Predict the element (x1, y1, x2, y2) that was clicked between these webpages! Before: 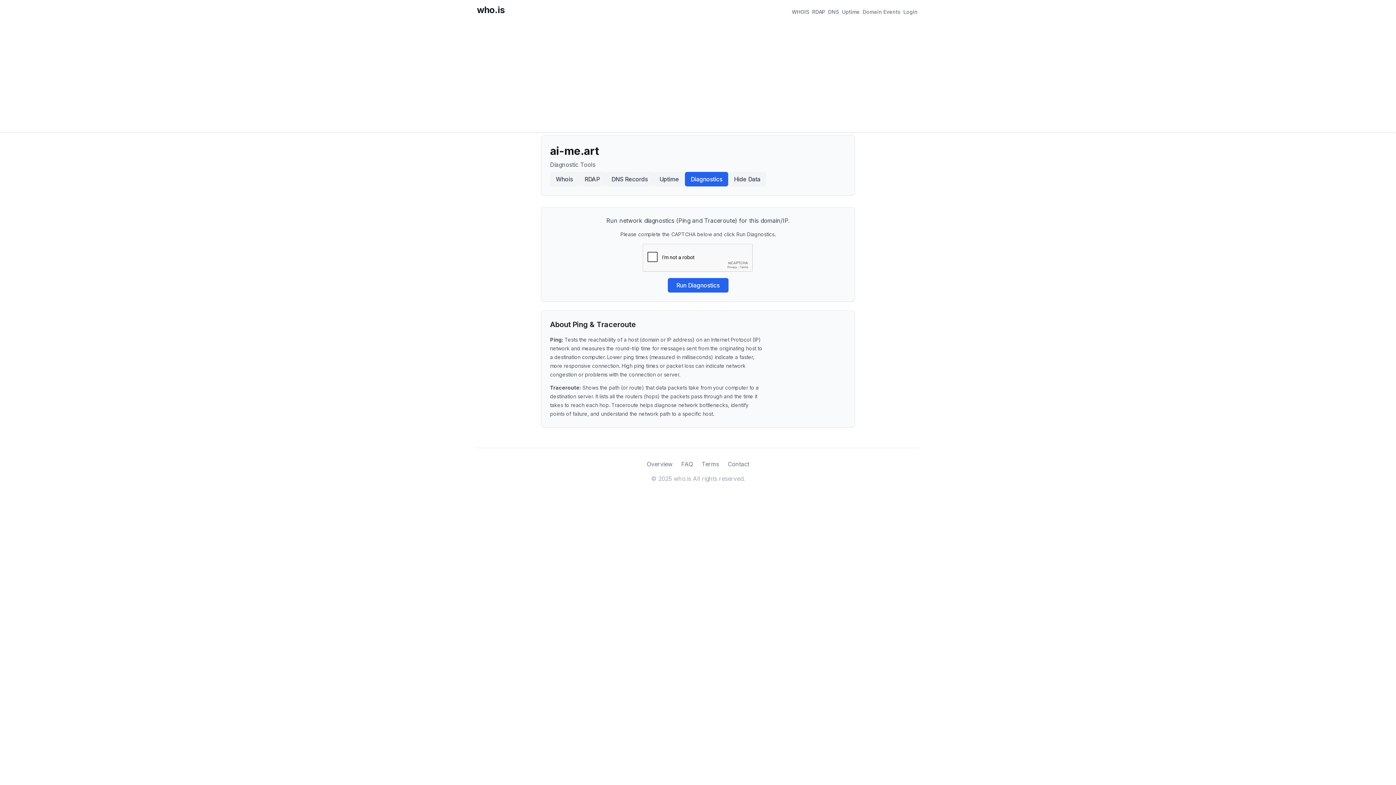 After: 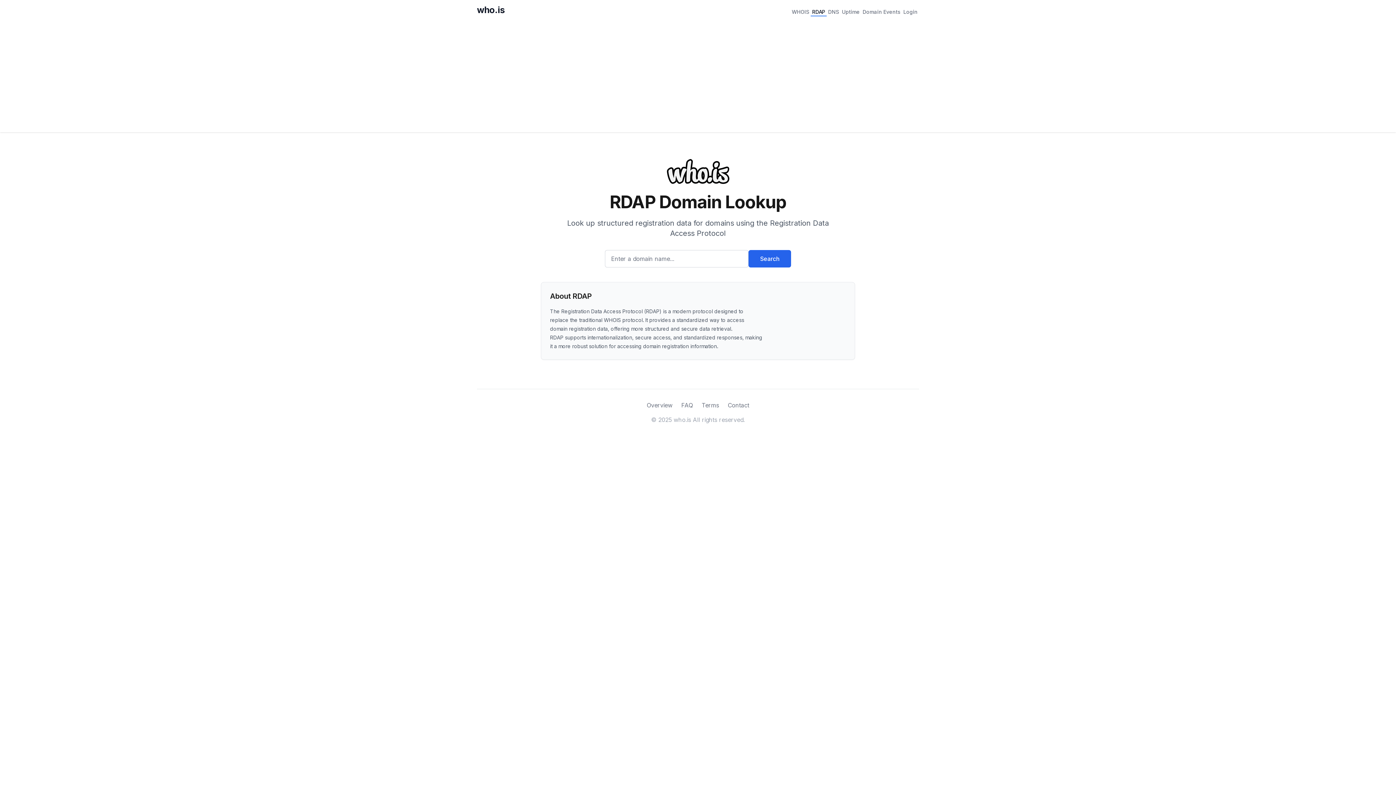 Action: label: RDAP bbox: (810, 6, 826, 16)